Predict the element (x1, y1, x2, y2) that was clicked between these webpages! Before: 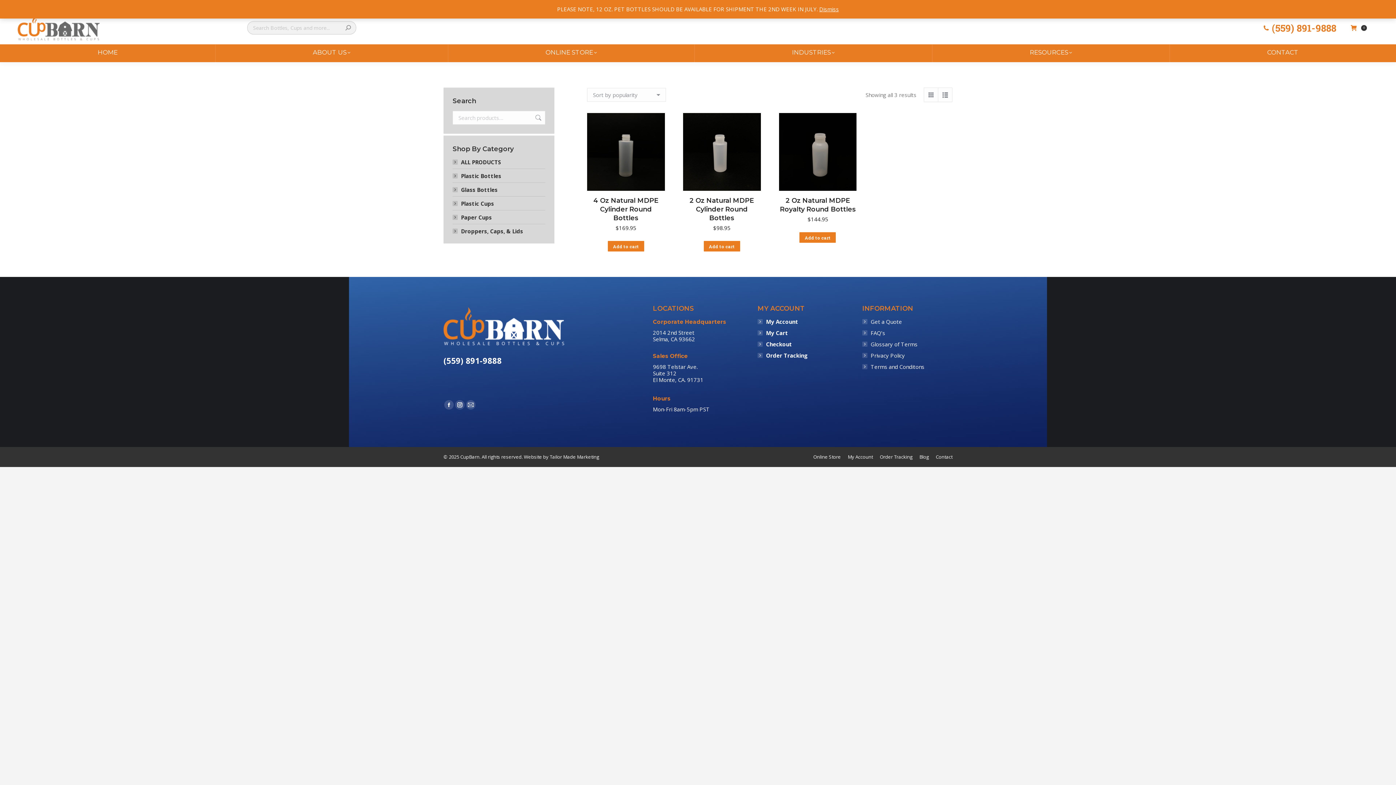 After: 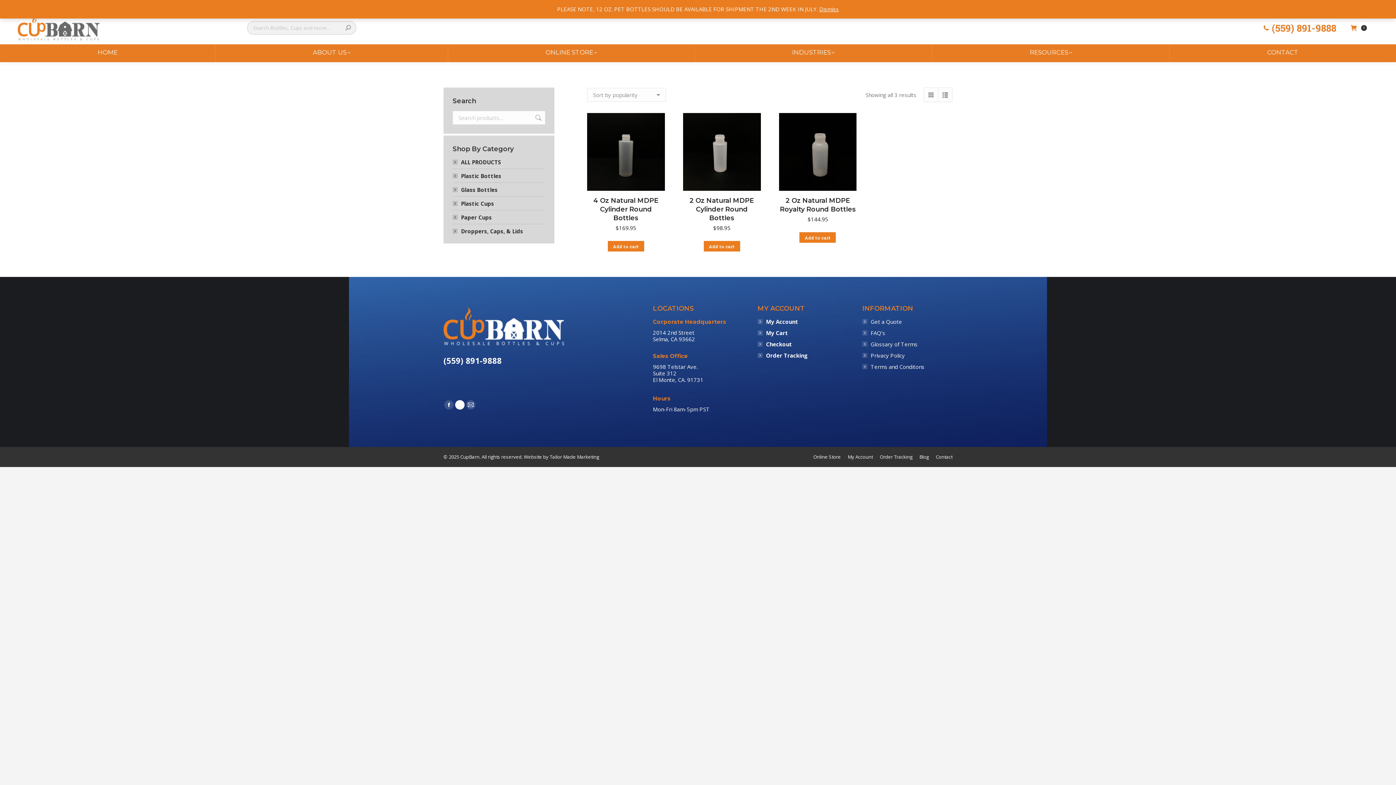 Action: bbox: (455, 400, 464, 409) label: Instagram page opens in new window